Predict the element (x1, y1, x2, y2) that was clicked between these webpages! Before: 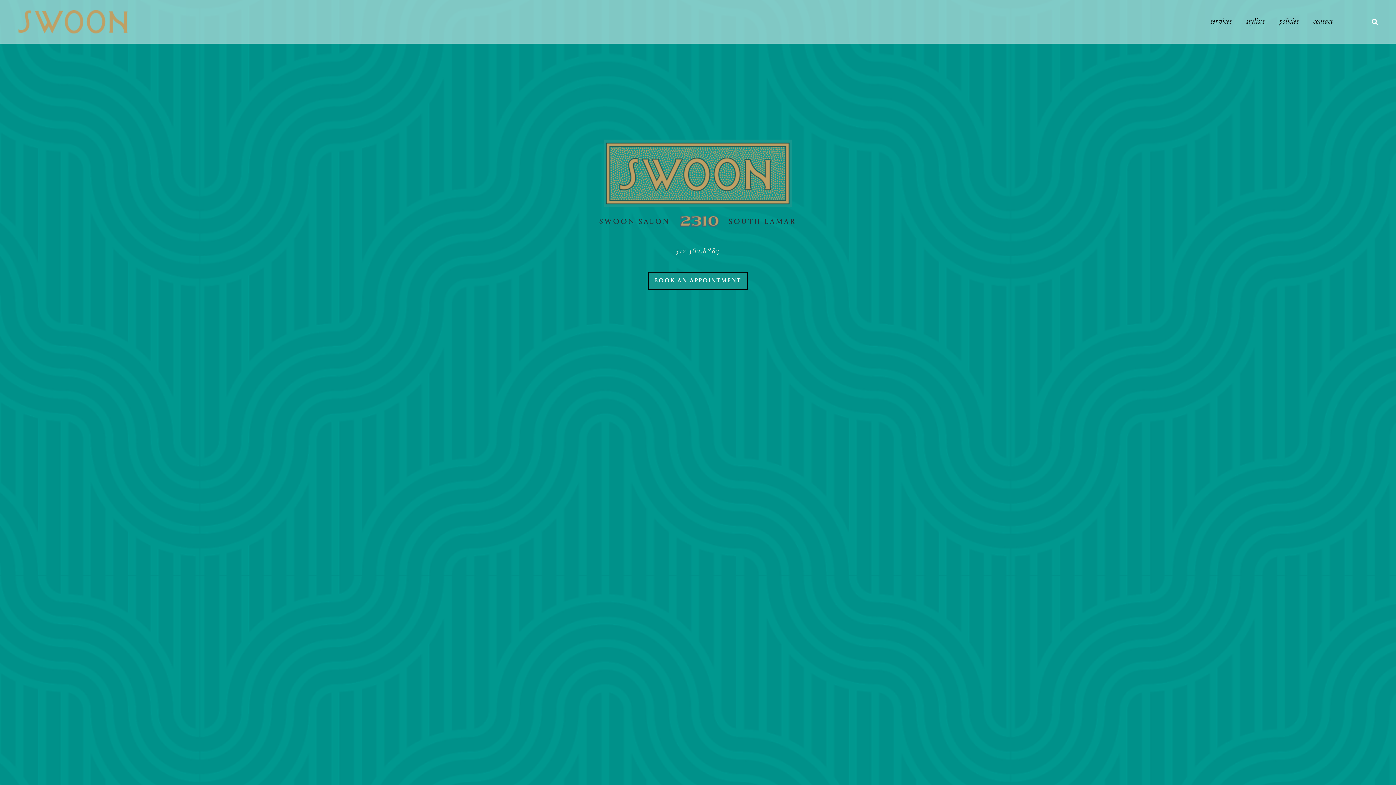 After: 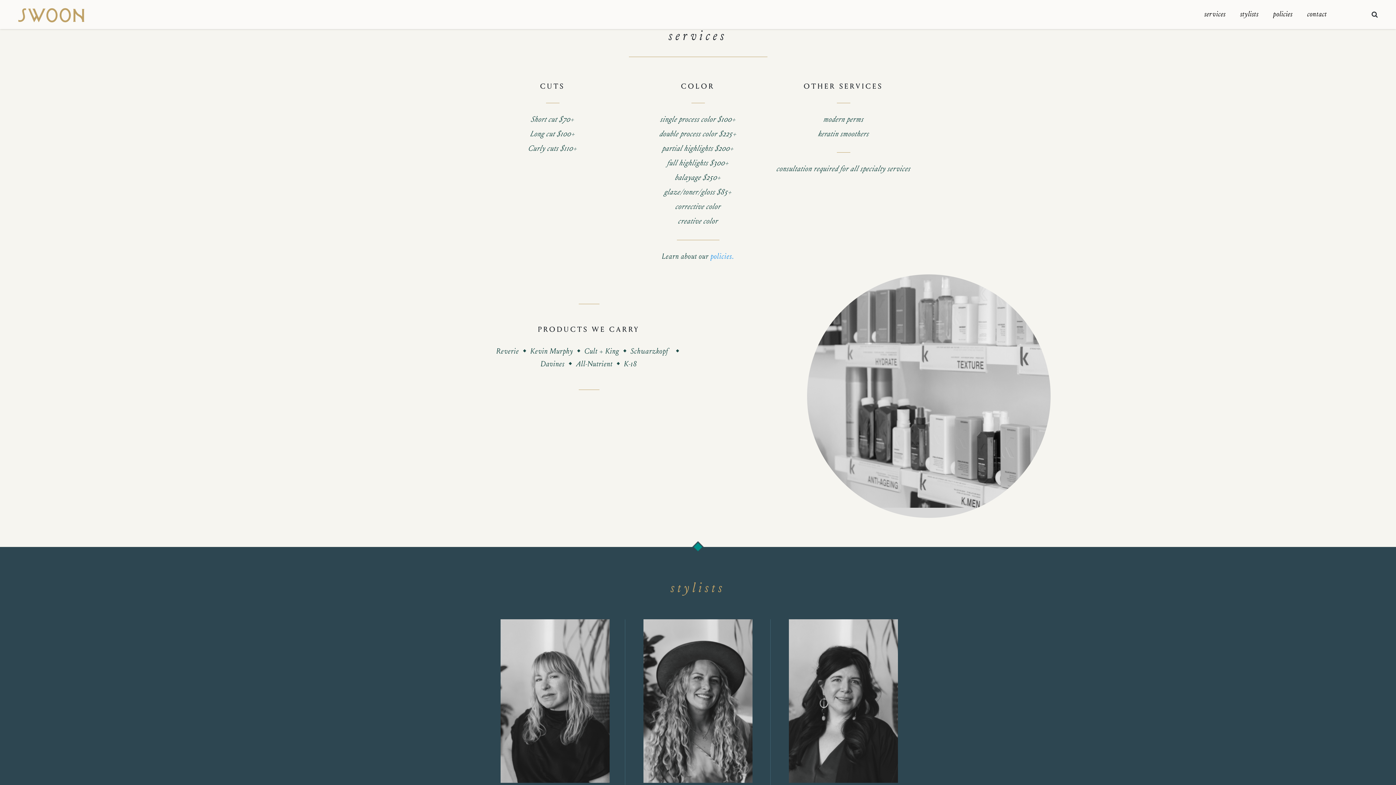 Action: bbox: (1203, 13, 1239, 30) label: services